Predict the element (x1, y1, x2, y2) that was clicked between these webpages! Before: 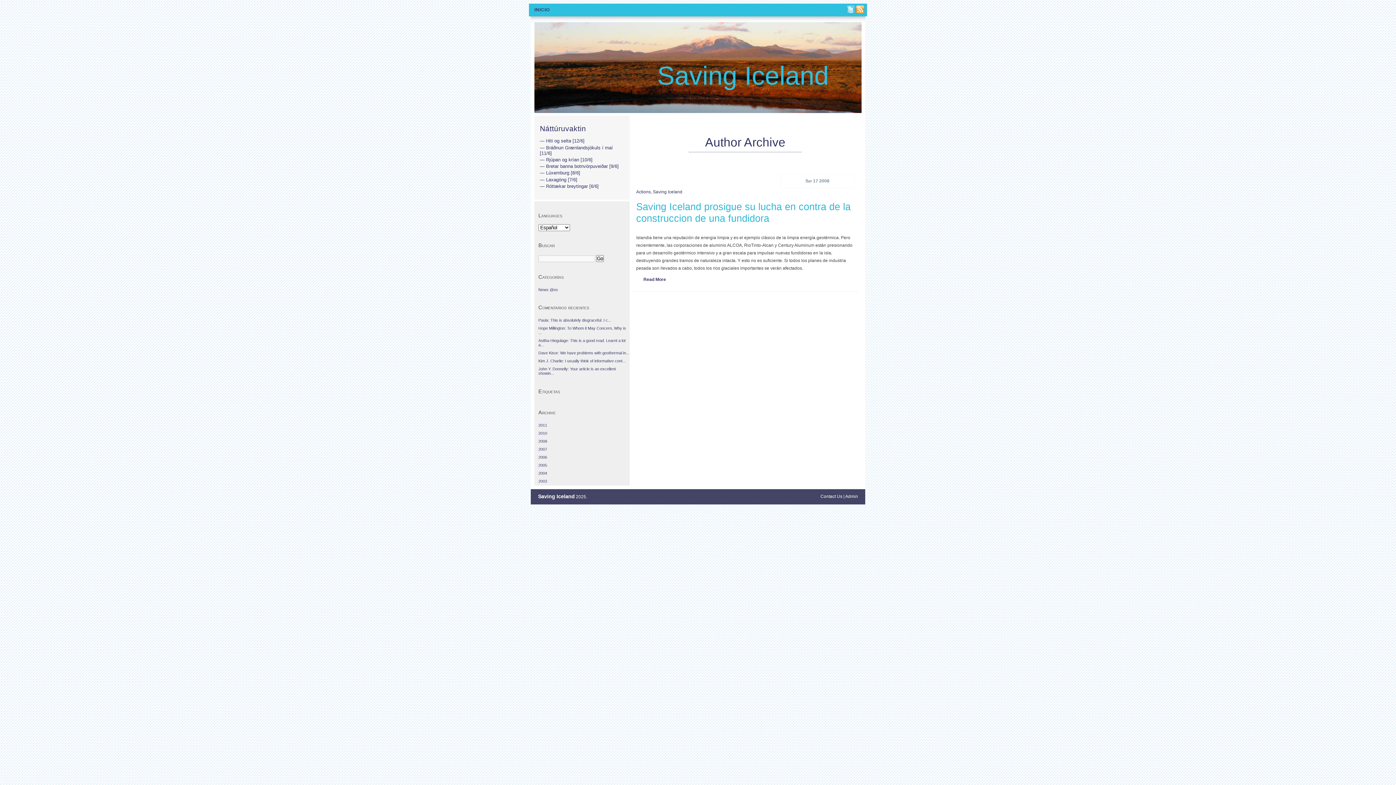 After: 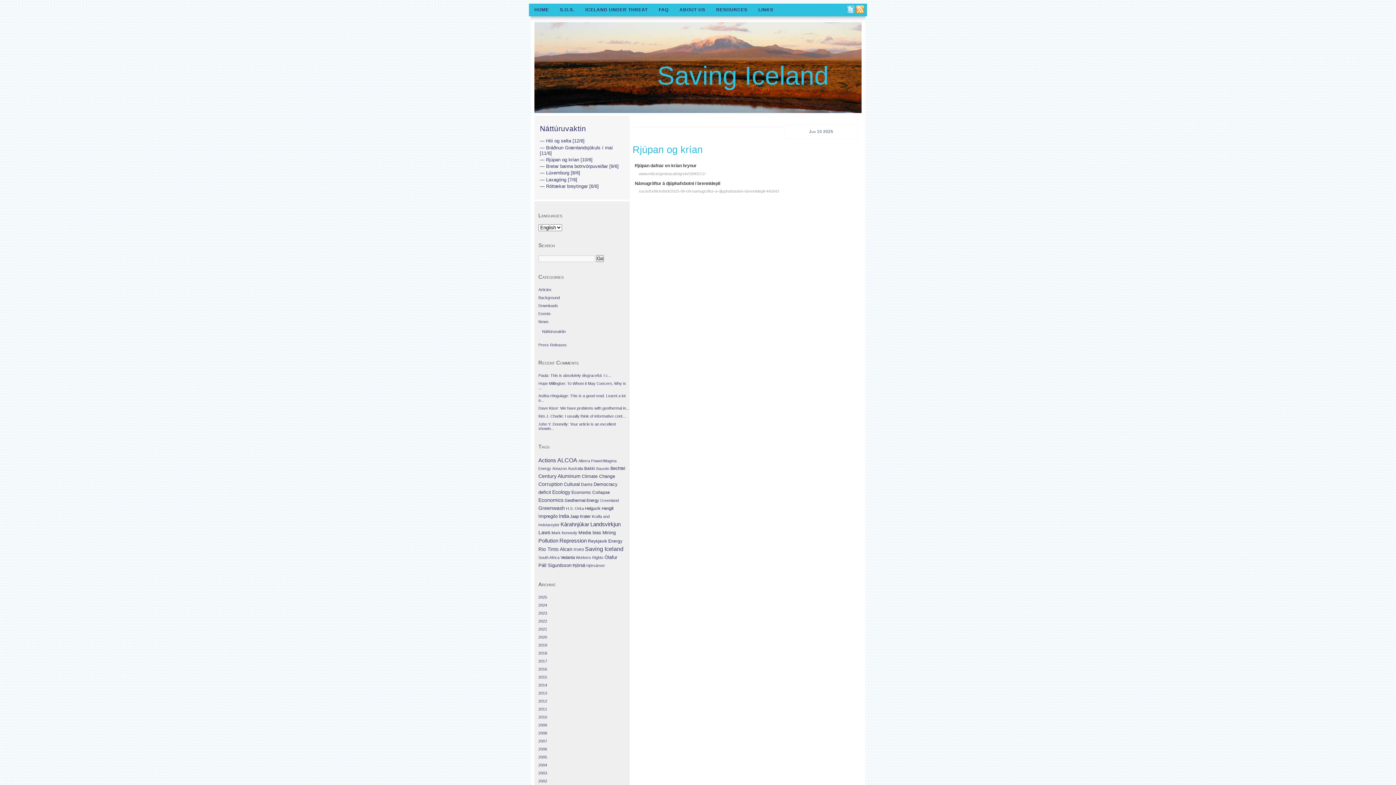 Action: bbox: (546, 157, 592, 162) label: Rjúpan og krían [10/6]